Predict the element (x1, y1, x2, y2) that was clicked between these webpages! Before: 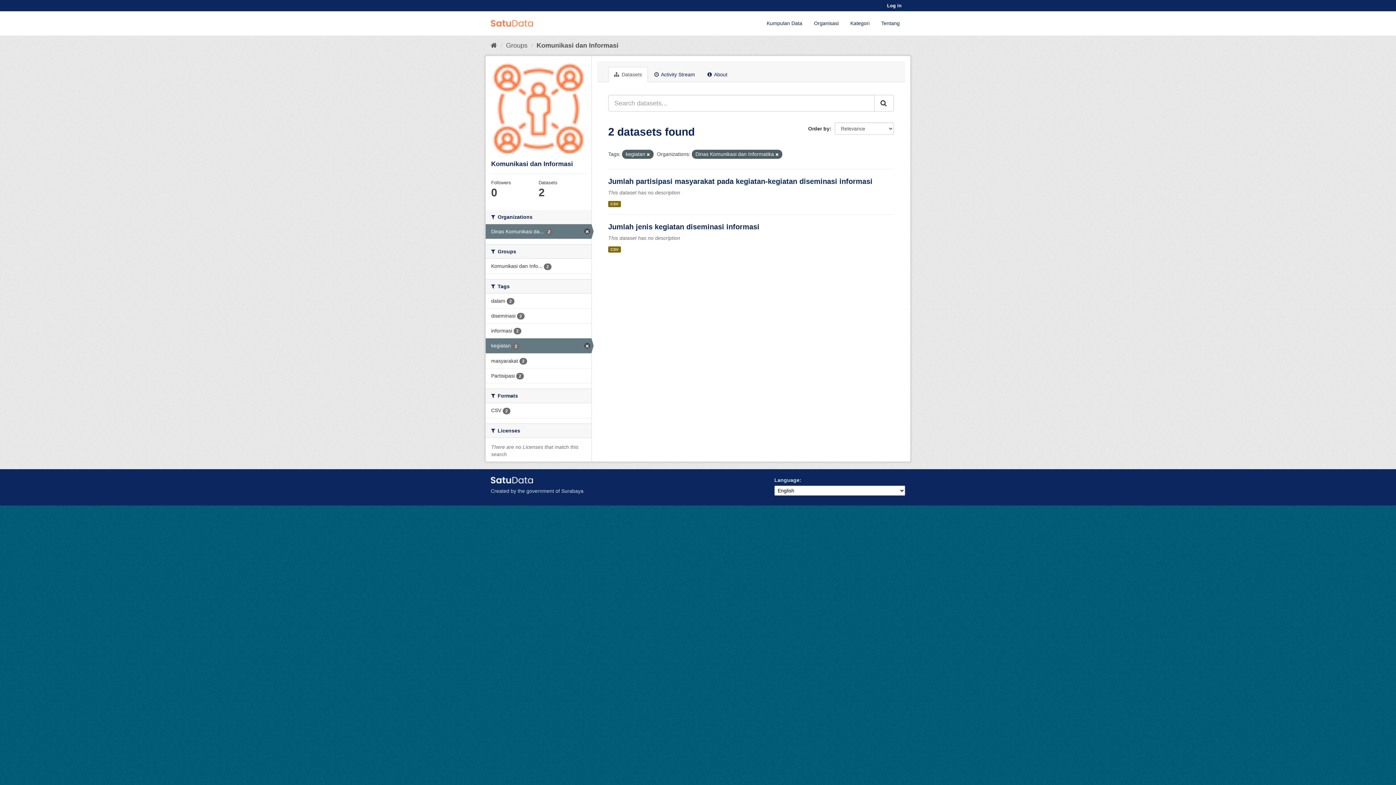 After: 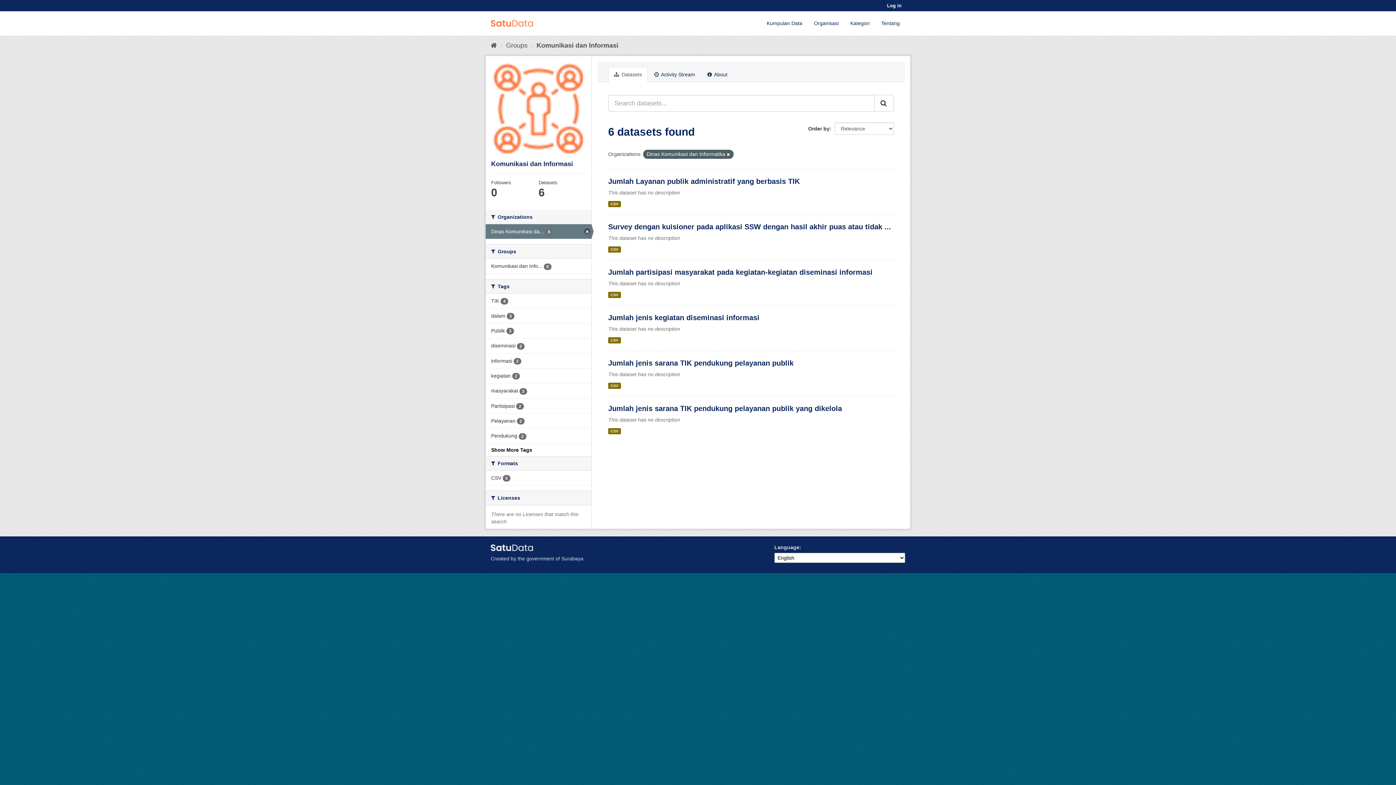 Action: label: kegiatan 2 bbox: (485, 338, 591, 353)